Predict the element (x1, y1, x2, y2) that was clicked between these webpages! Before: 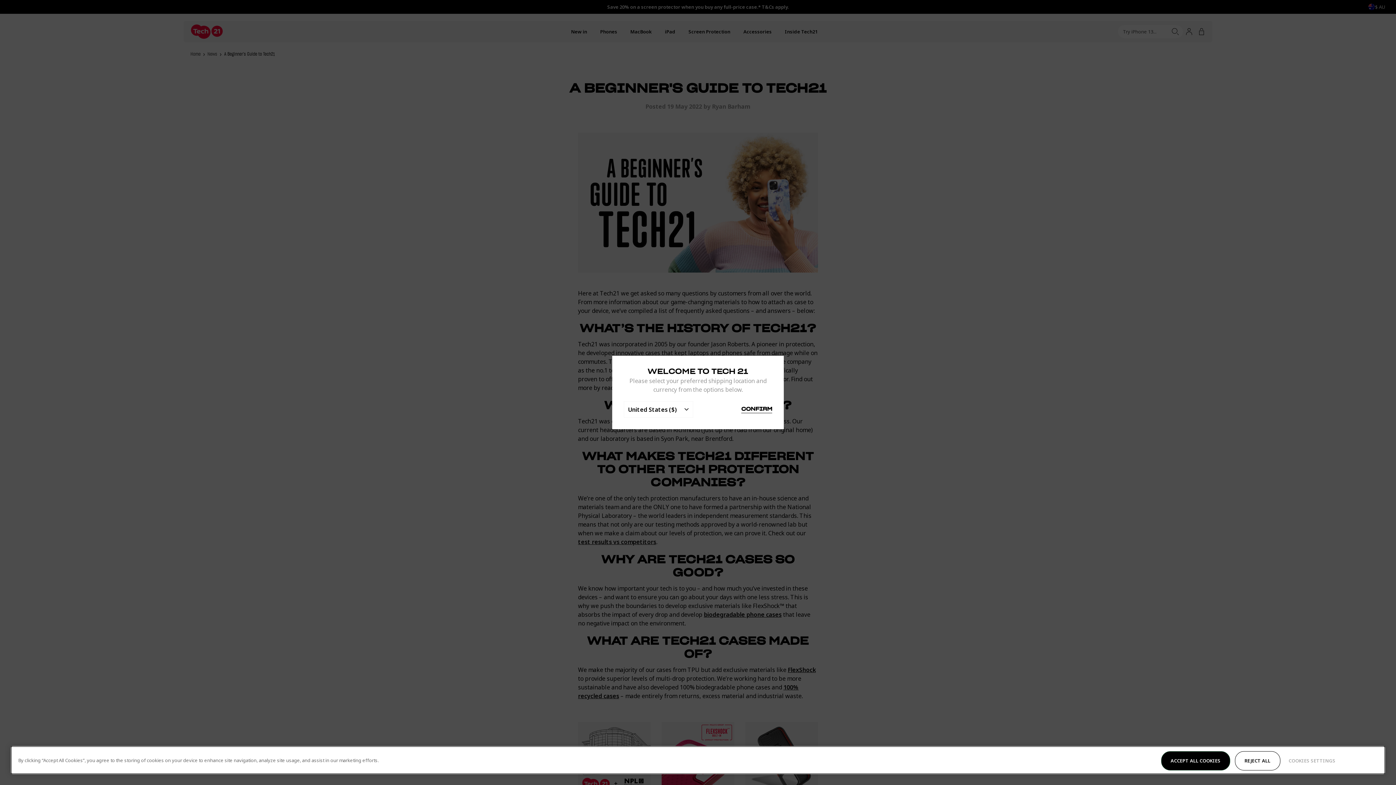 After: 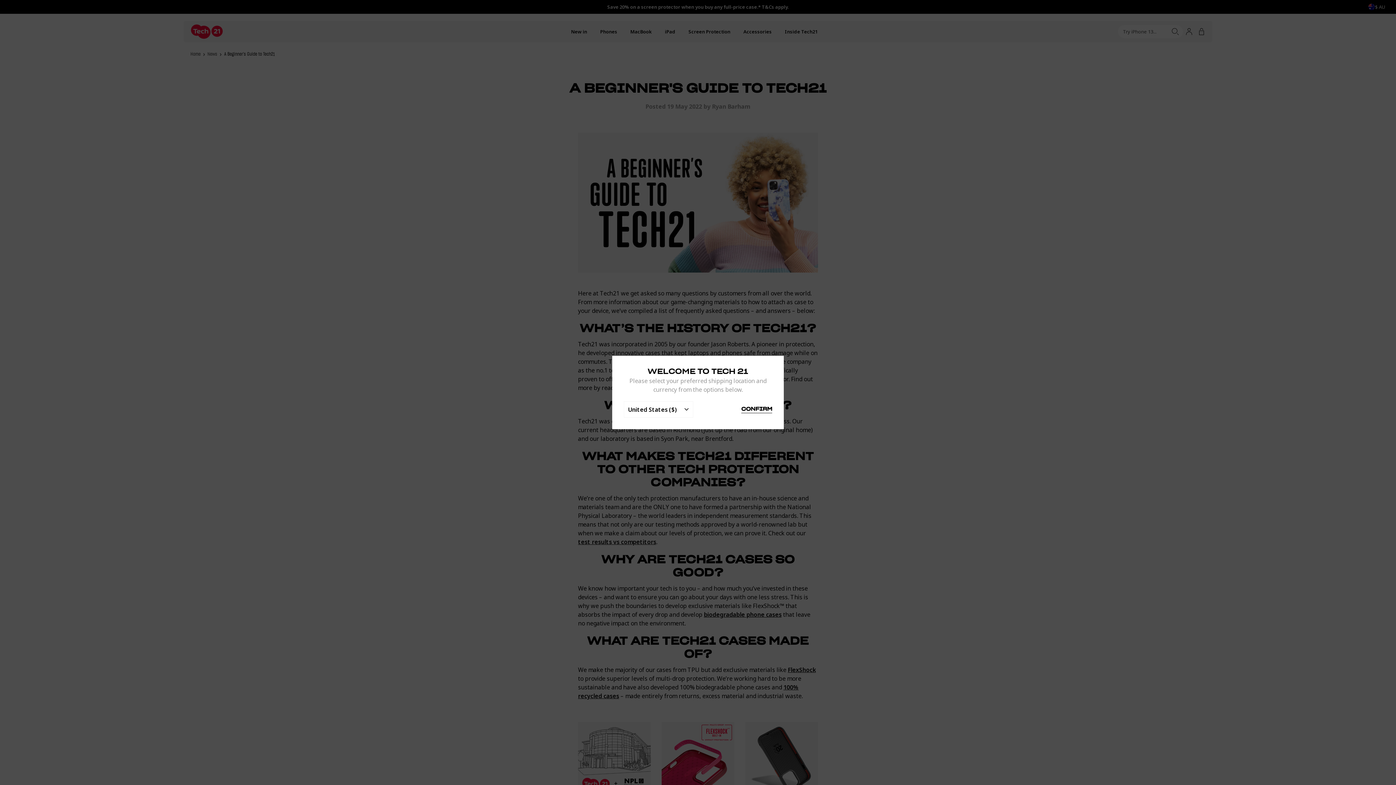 Action: bbox: (1235, 751, 1280, 770) label: REJECT ALL